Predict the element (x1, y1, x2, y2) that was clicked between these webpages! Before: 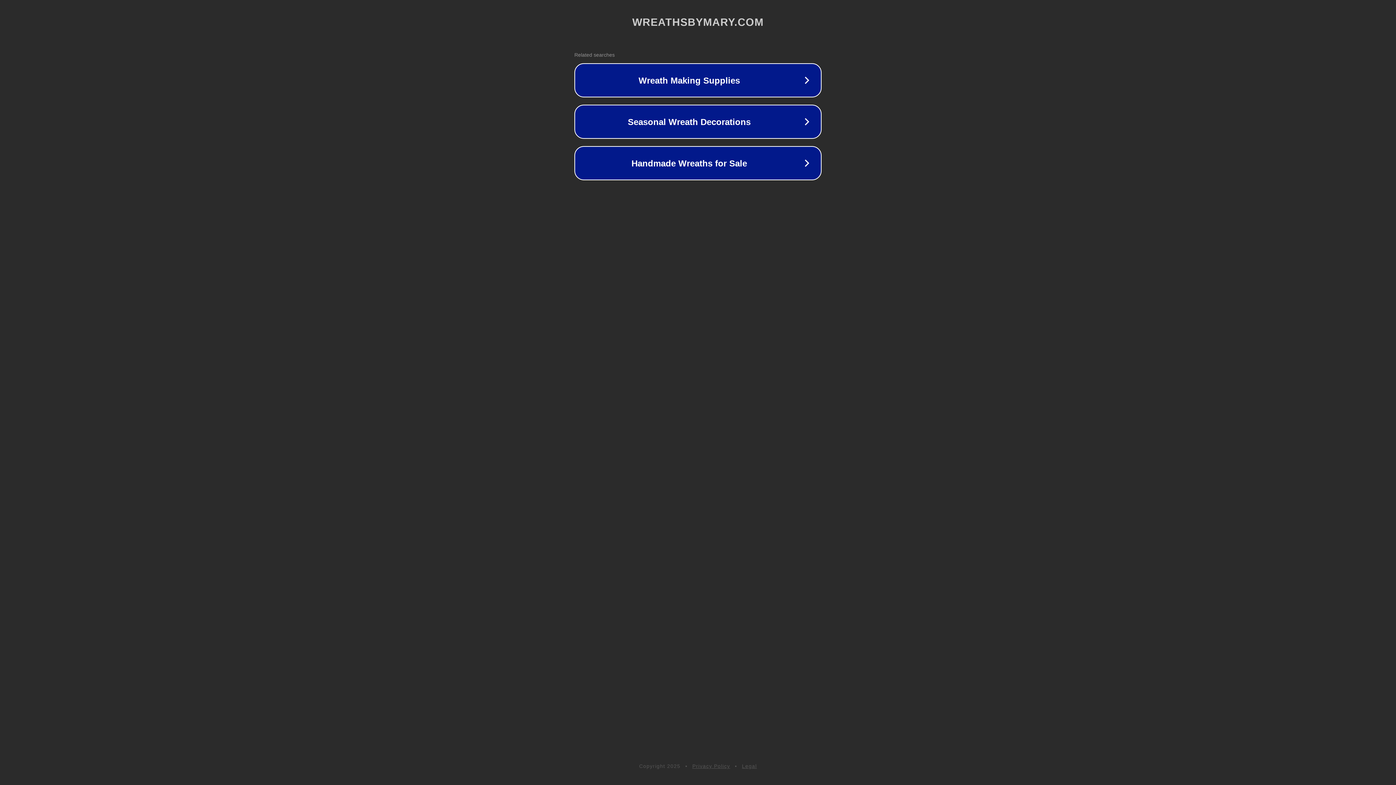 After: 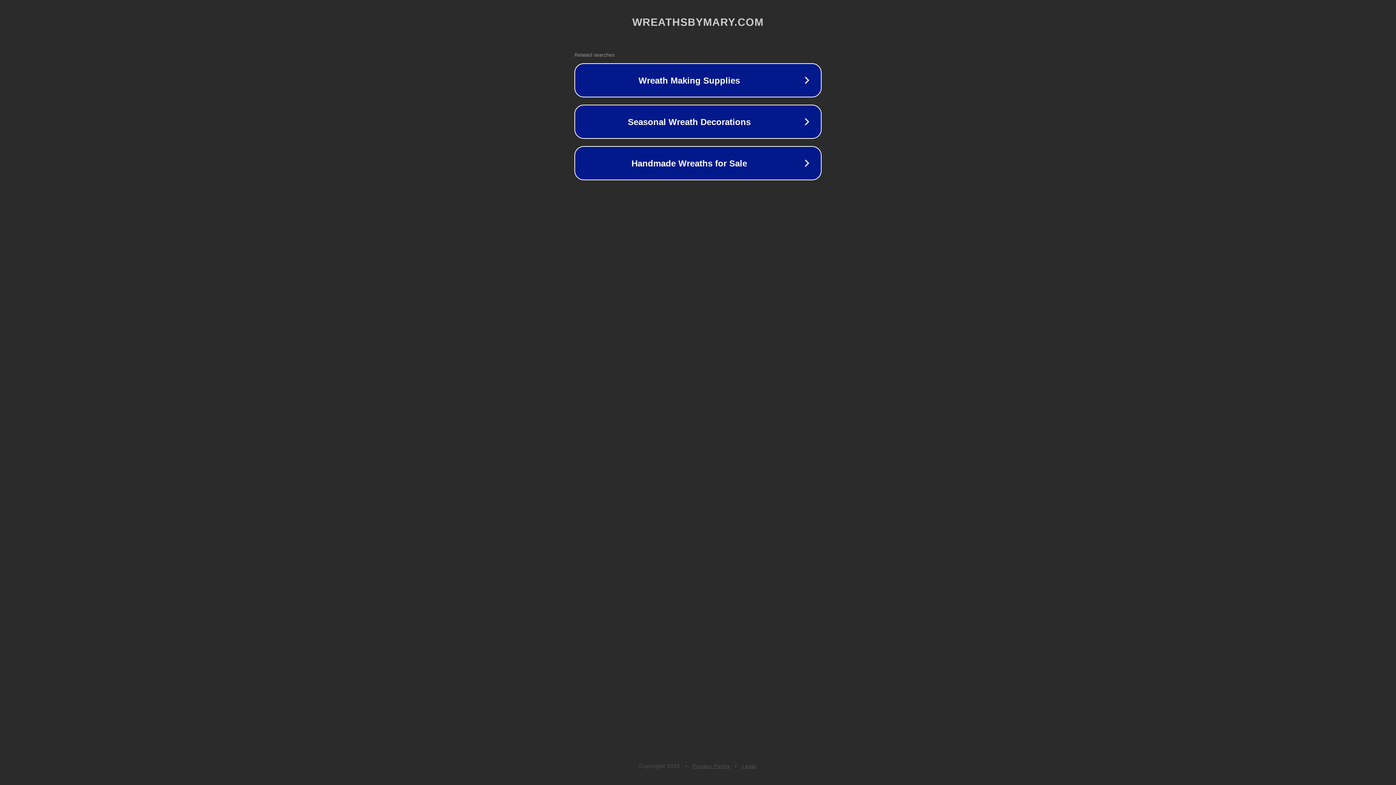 Action: label: Privacy Policy bbox: (692, 763, 730, 769)